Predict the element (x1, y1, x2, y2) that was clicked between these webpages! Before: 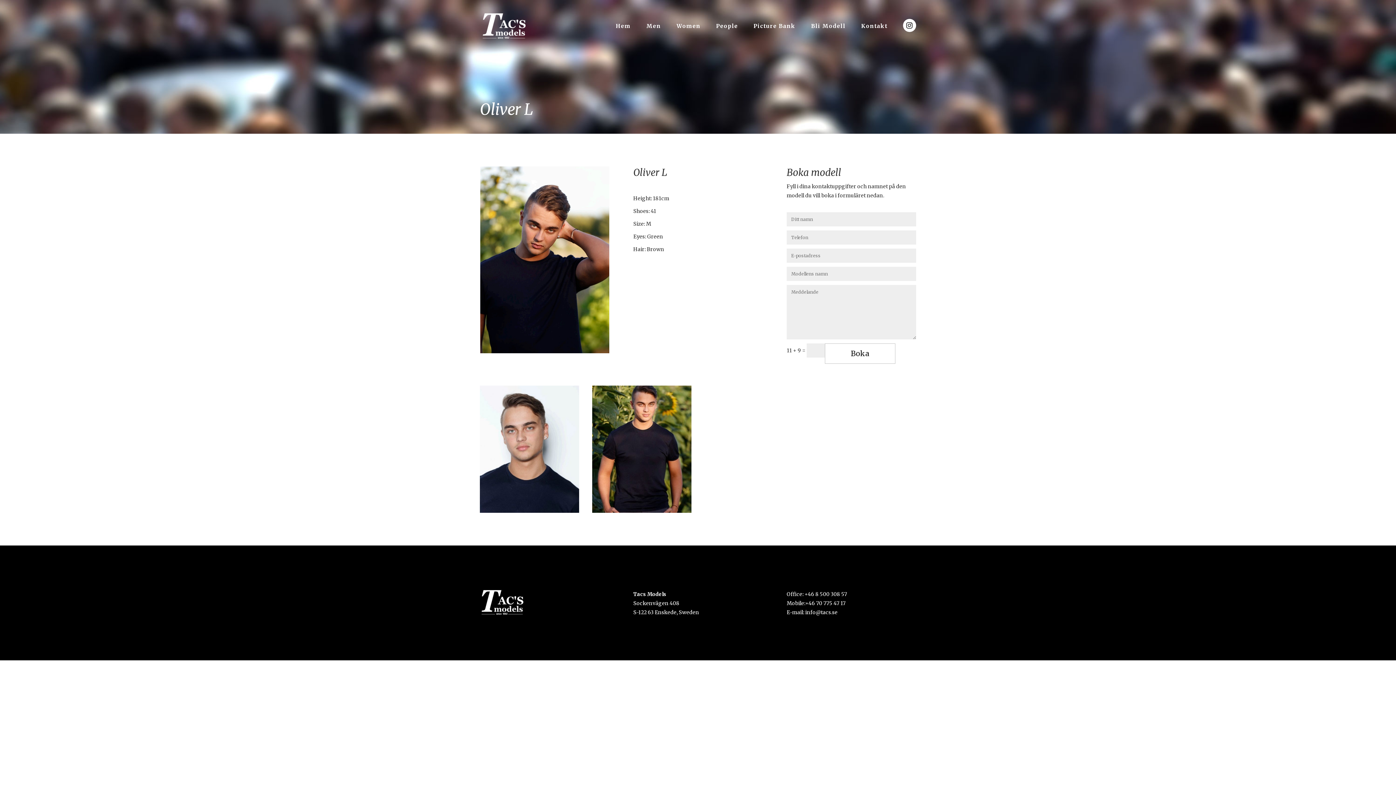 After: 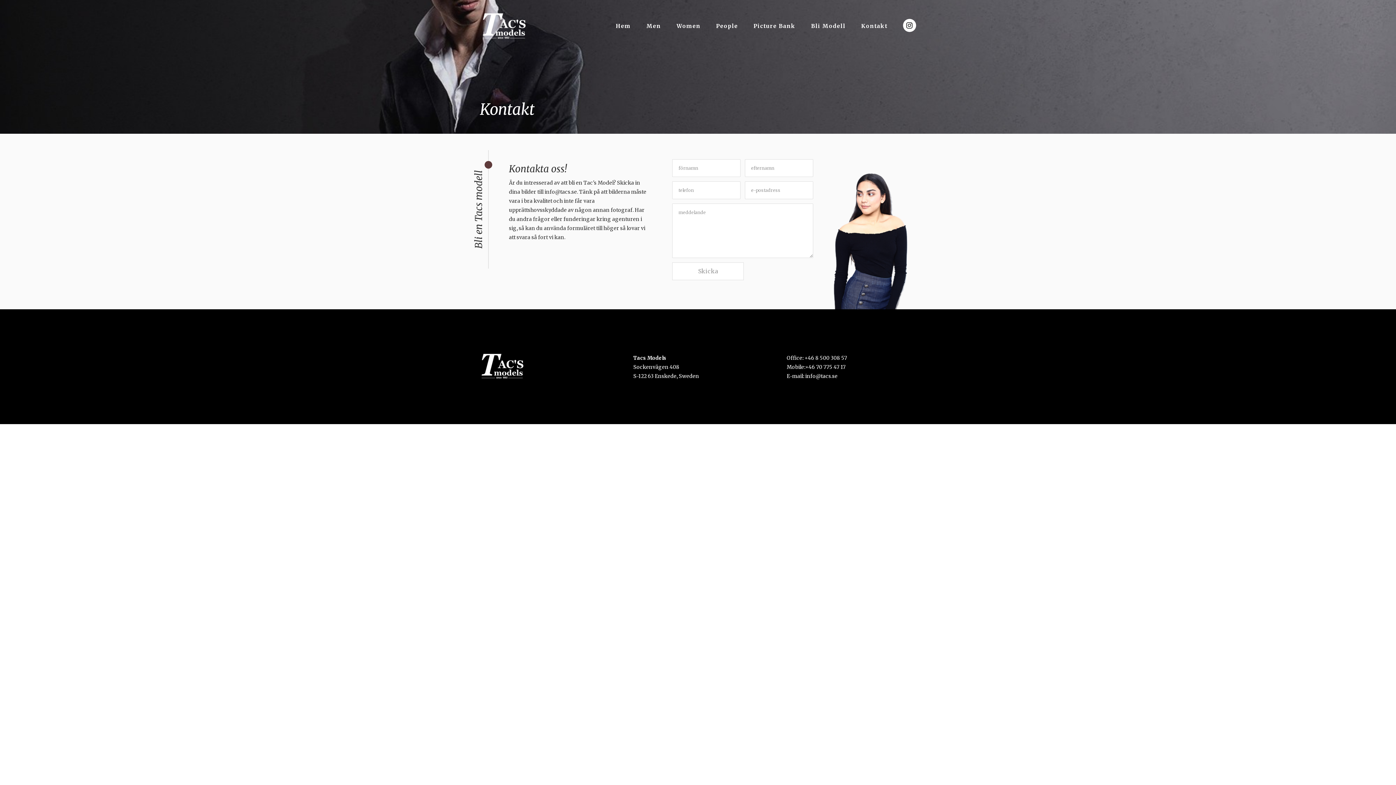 Action: label: Kontakt bbox: (861, 23, 887, 48)